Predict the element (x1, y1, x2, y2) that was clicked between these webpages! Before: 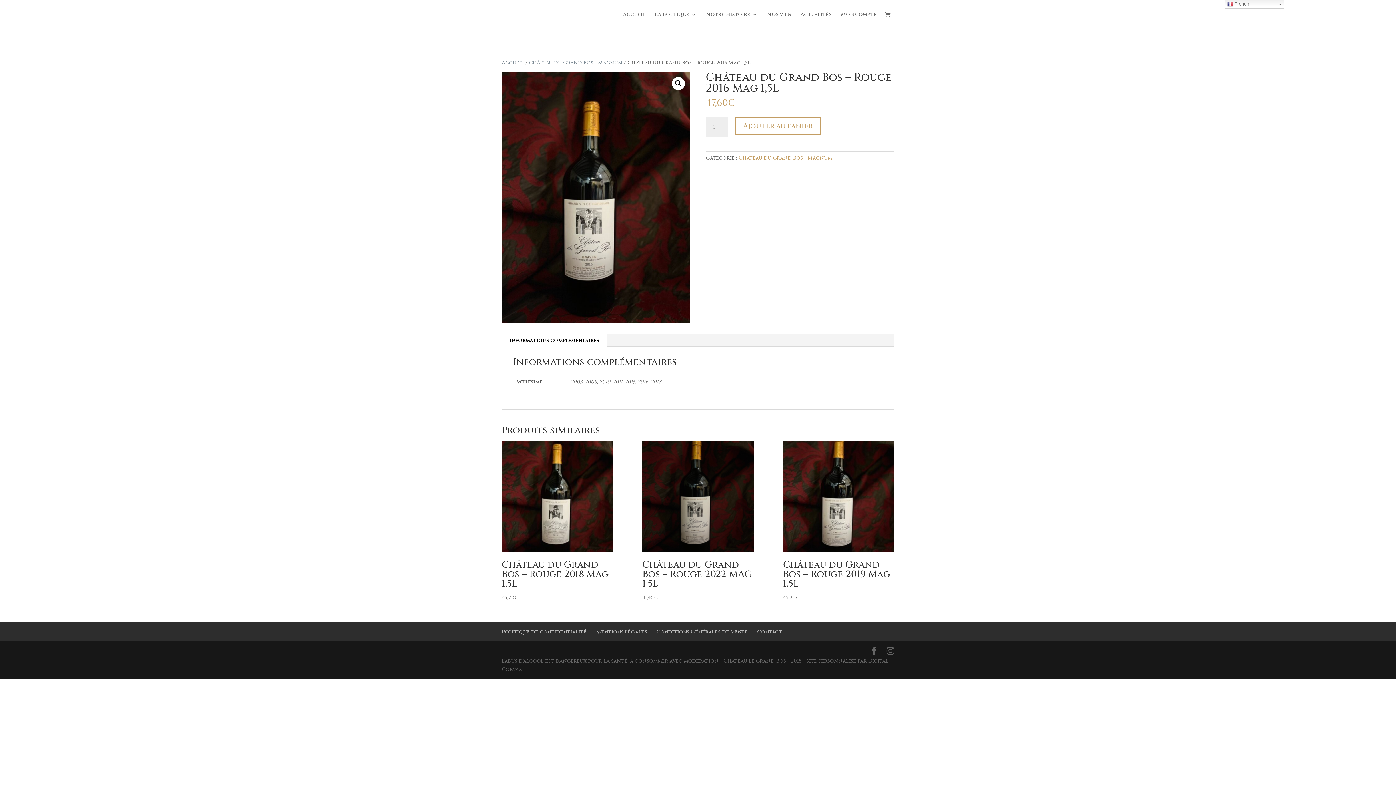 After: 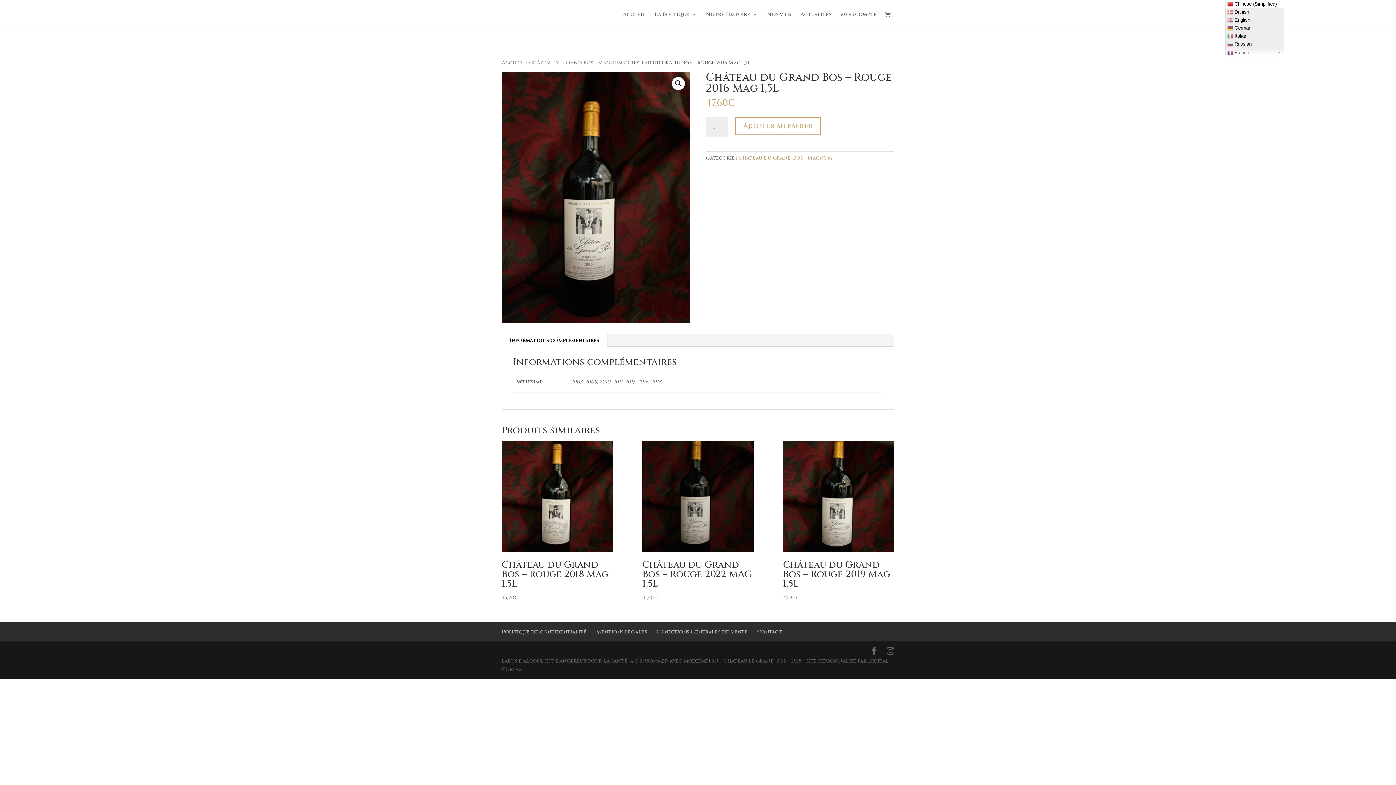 Action: label:  French bbox: (1225, 0, 1284, 8)